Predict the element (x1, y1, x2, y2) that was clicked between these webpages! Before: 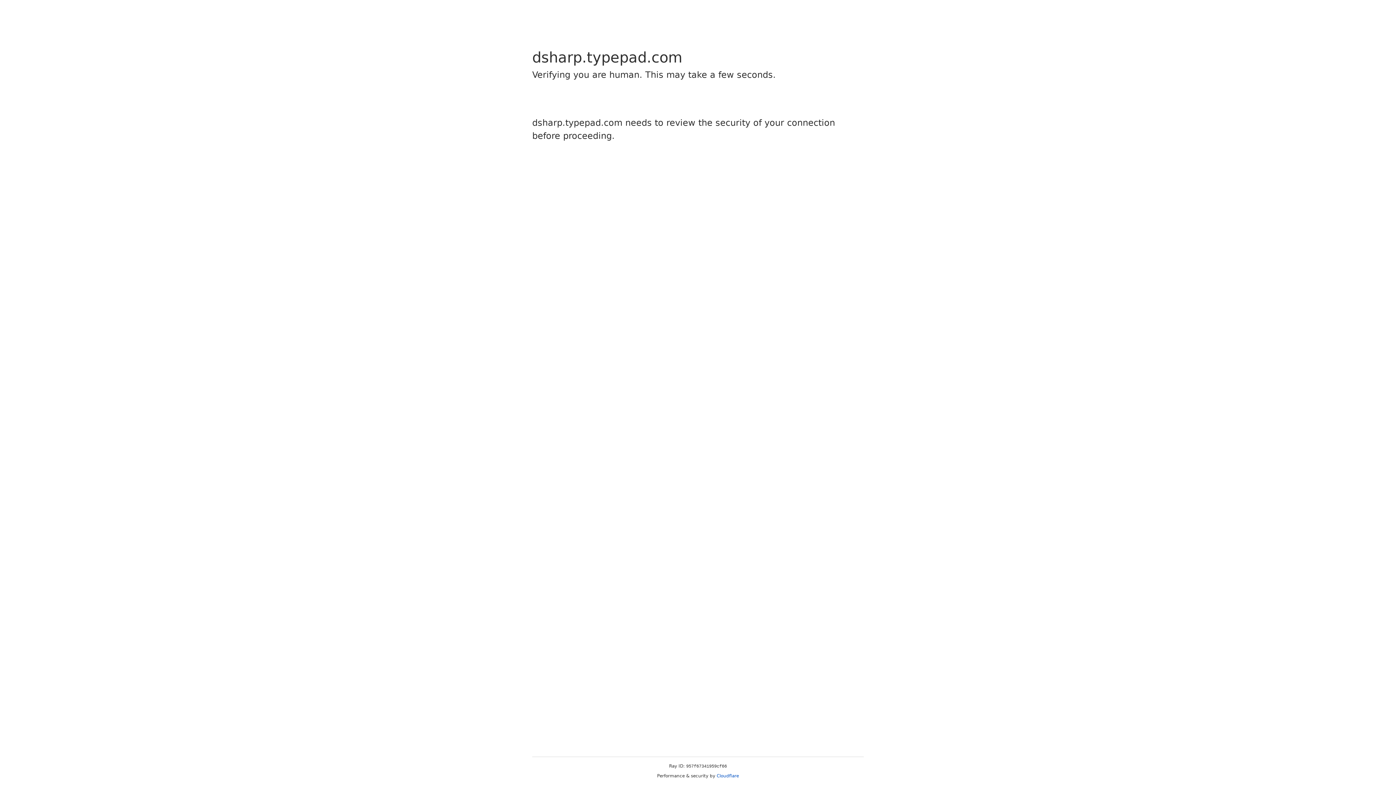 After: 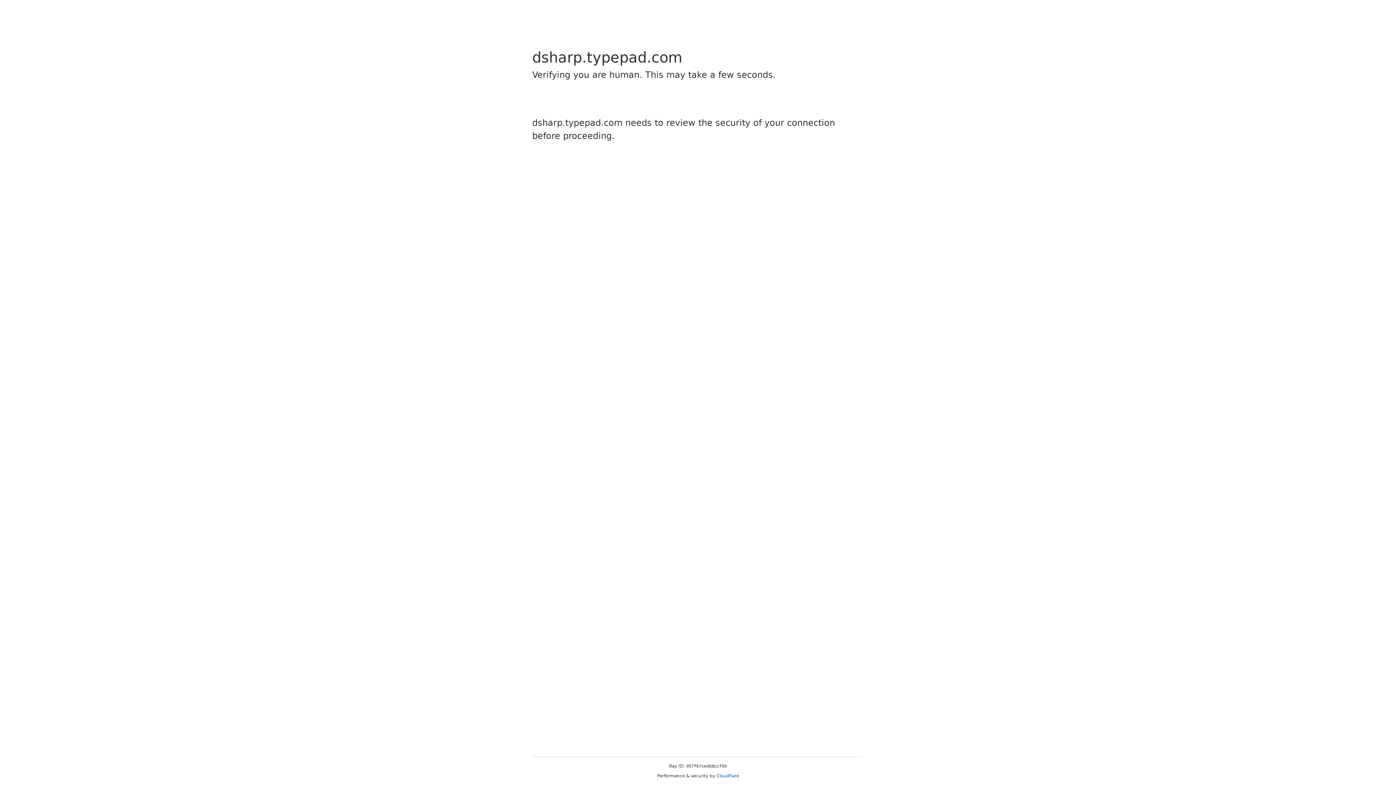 Action: label: Cloudflare bbox: (716, 773, 739, 778)